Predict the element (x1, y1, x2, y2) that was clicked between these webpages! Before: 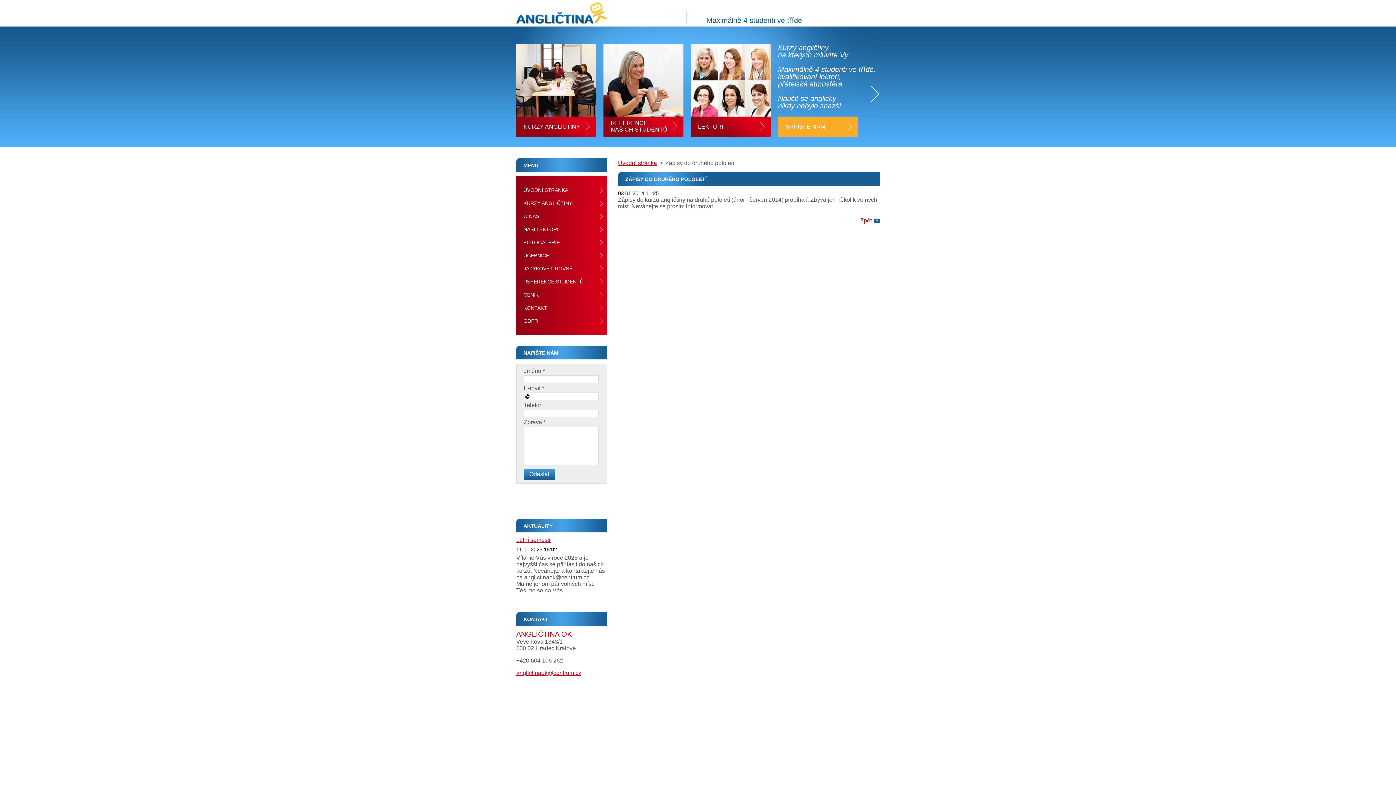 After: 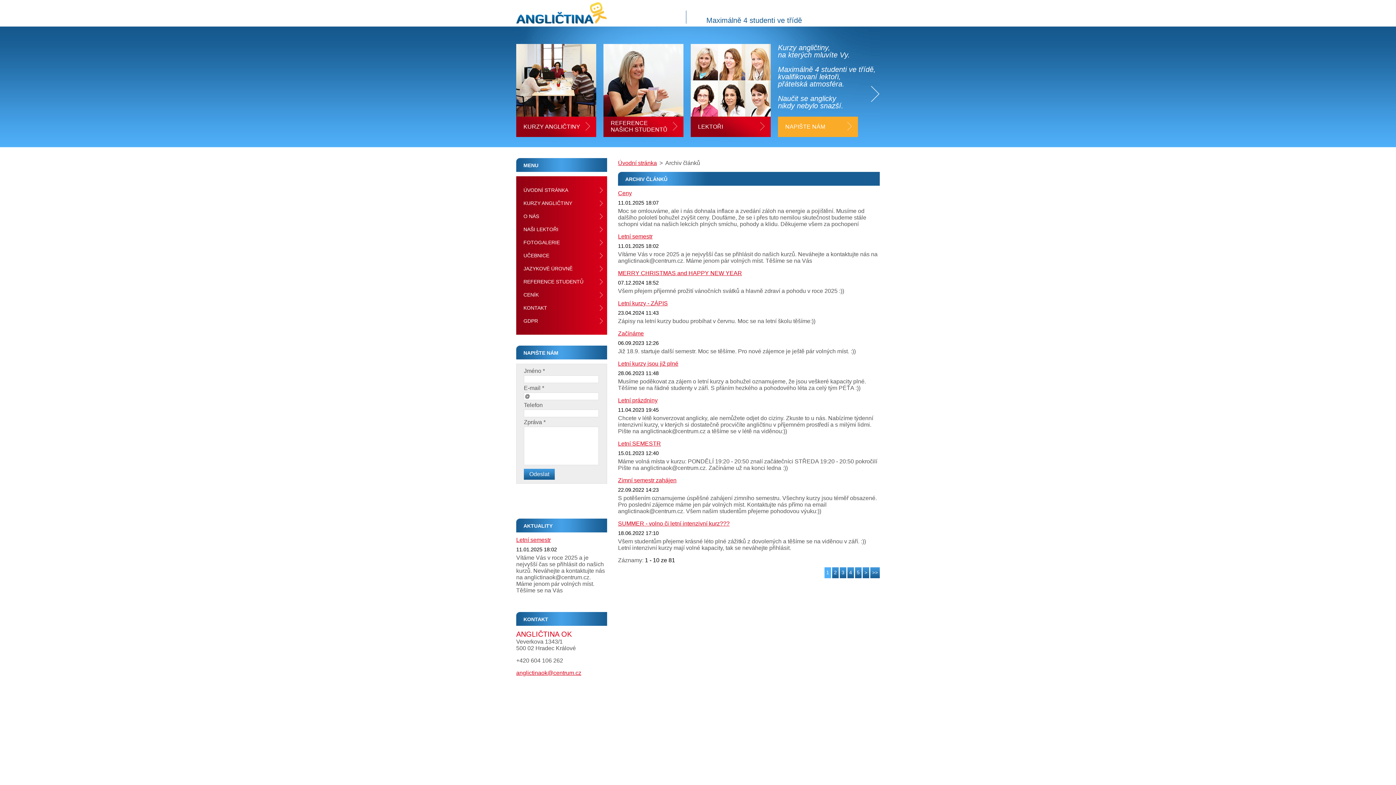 Action: label: Zpět bbox: (860, 217, 872, 223)